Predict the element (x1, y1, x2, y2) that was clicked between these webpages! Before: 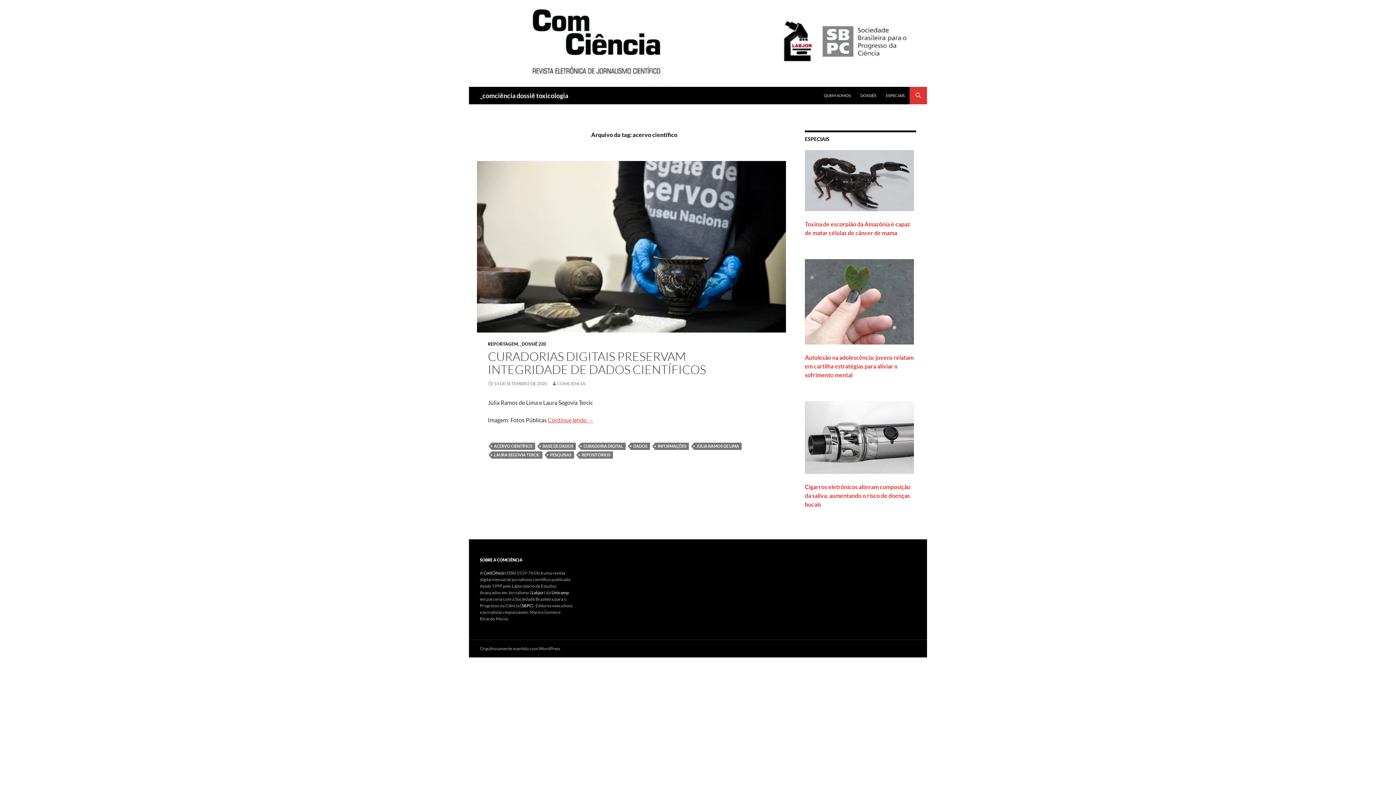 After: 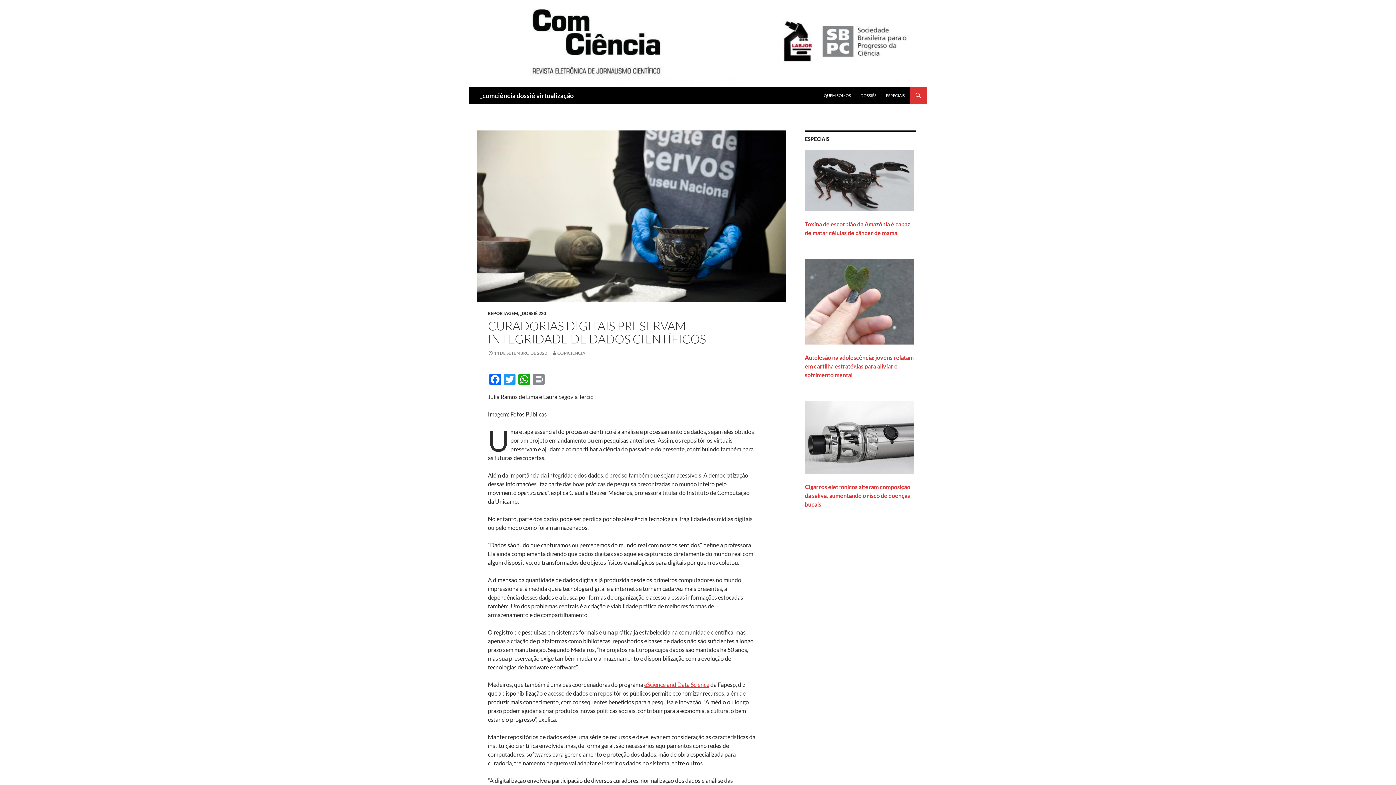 Action: bbox: (488, 348, 706, 376) label: CURADORIAS DIGITAIS PRESERVAM INTEGRIDADE DE DADOS CIENTÍFICOS